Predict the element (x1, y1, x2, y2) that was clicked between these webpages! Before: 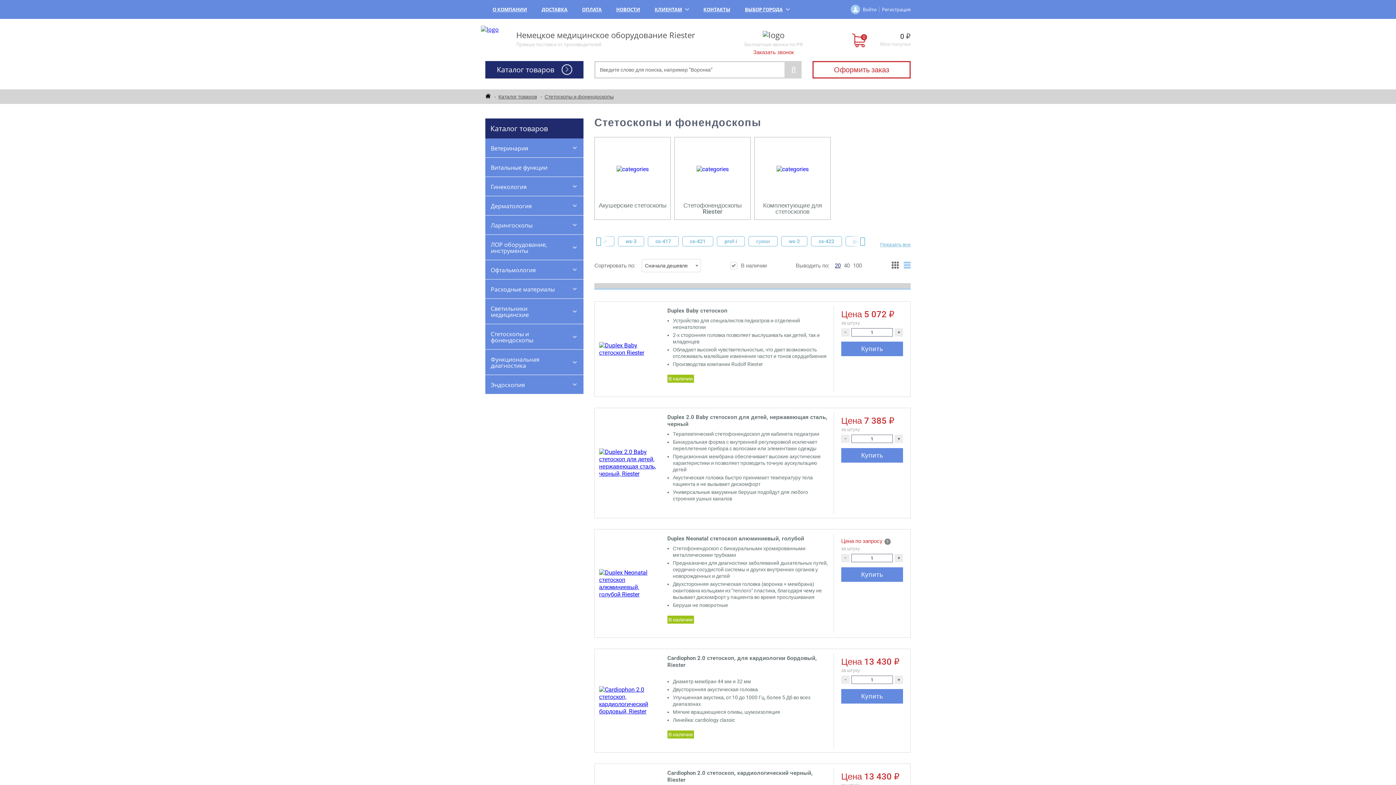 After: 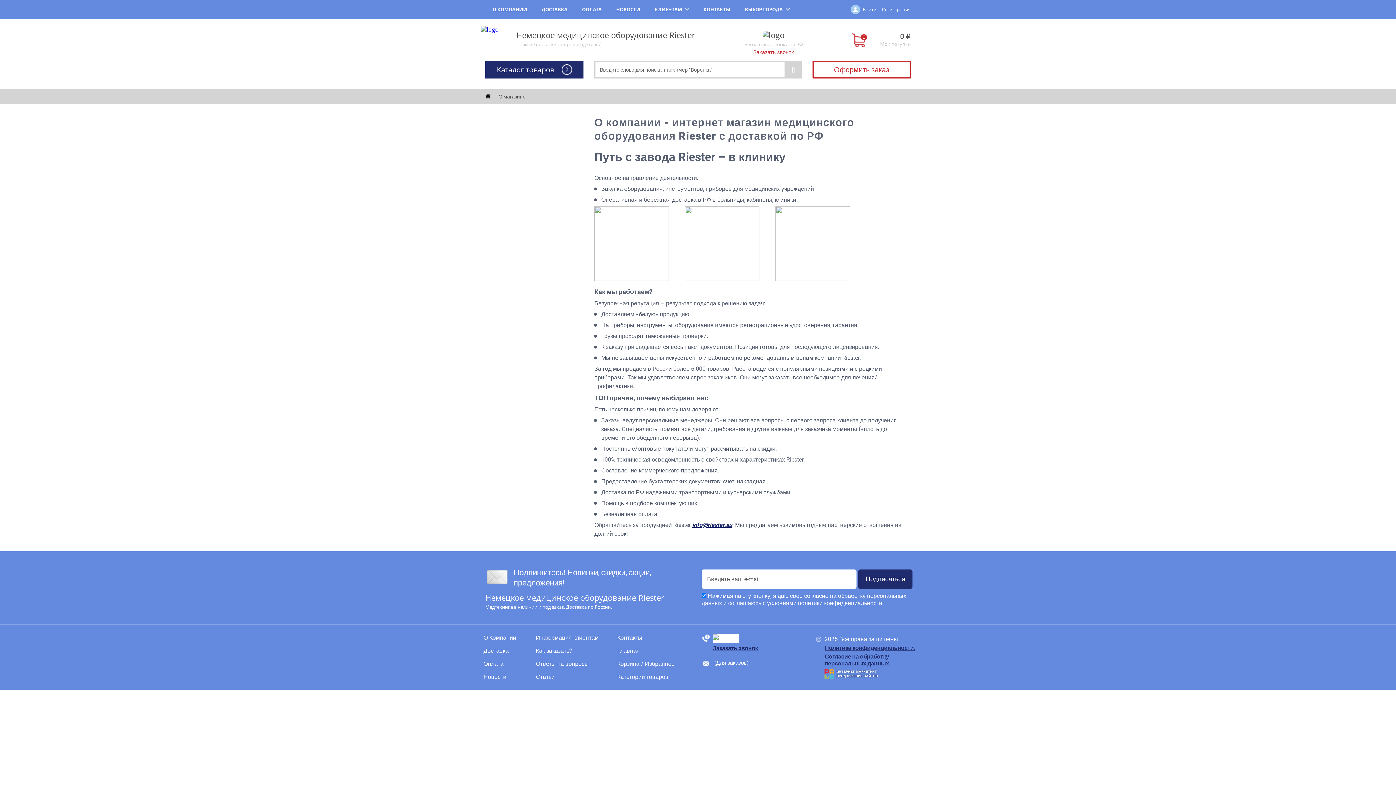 Action: label: О КОМПАНИИ bbox: (485, 0, 534, 18)